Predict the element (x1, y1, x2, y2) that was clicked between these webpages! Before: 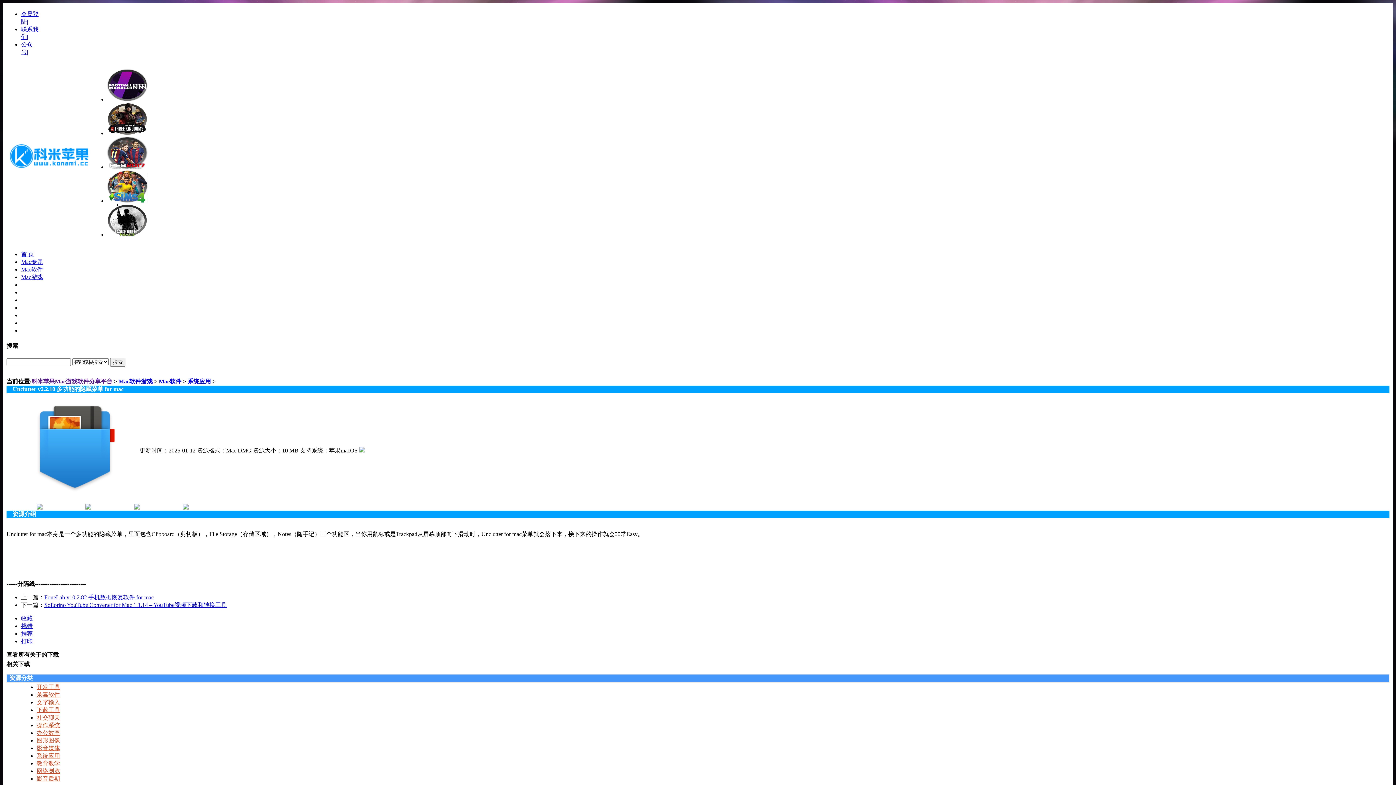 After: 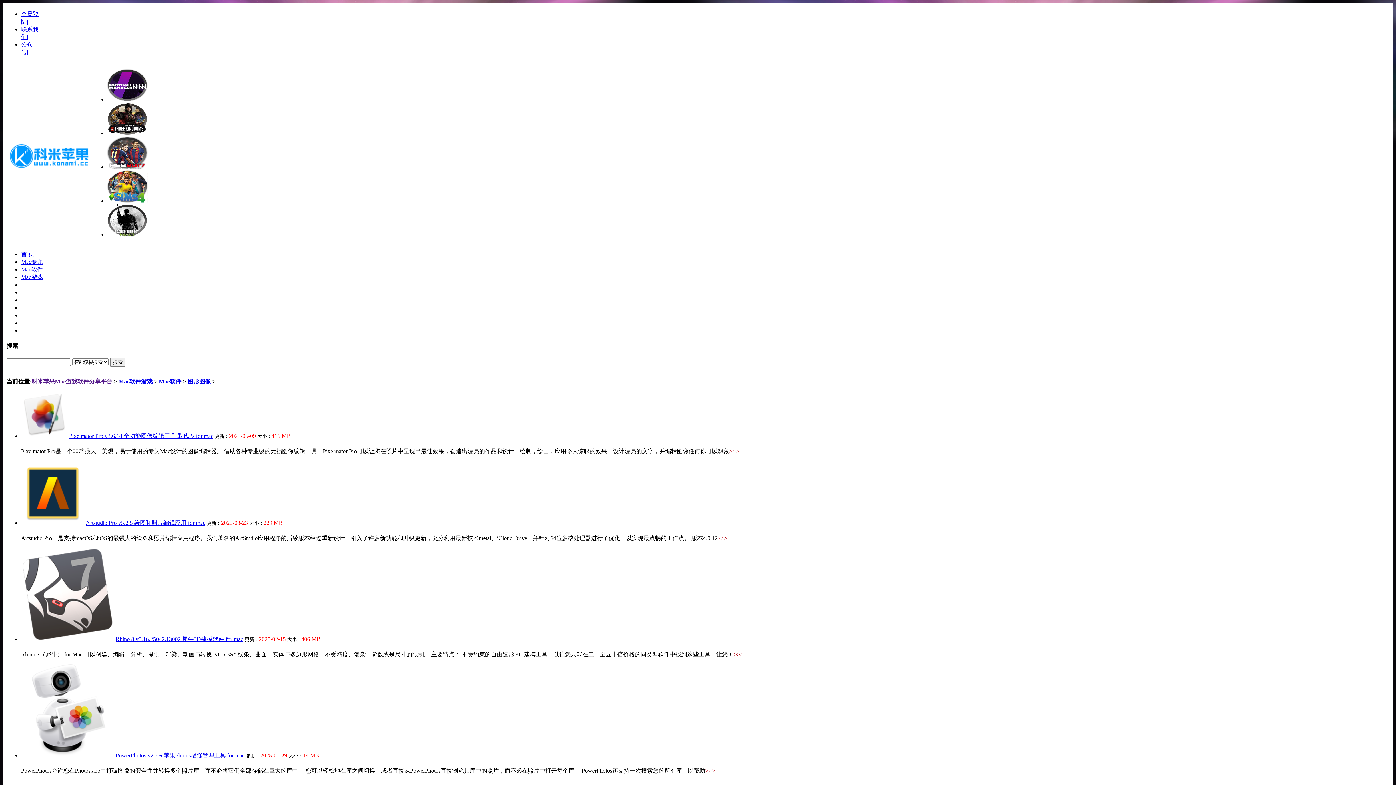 Action: label: 图形图像 bbox: (36, 737, 60, 743)